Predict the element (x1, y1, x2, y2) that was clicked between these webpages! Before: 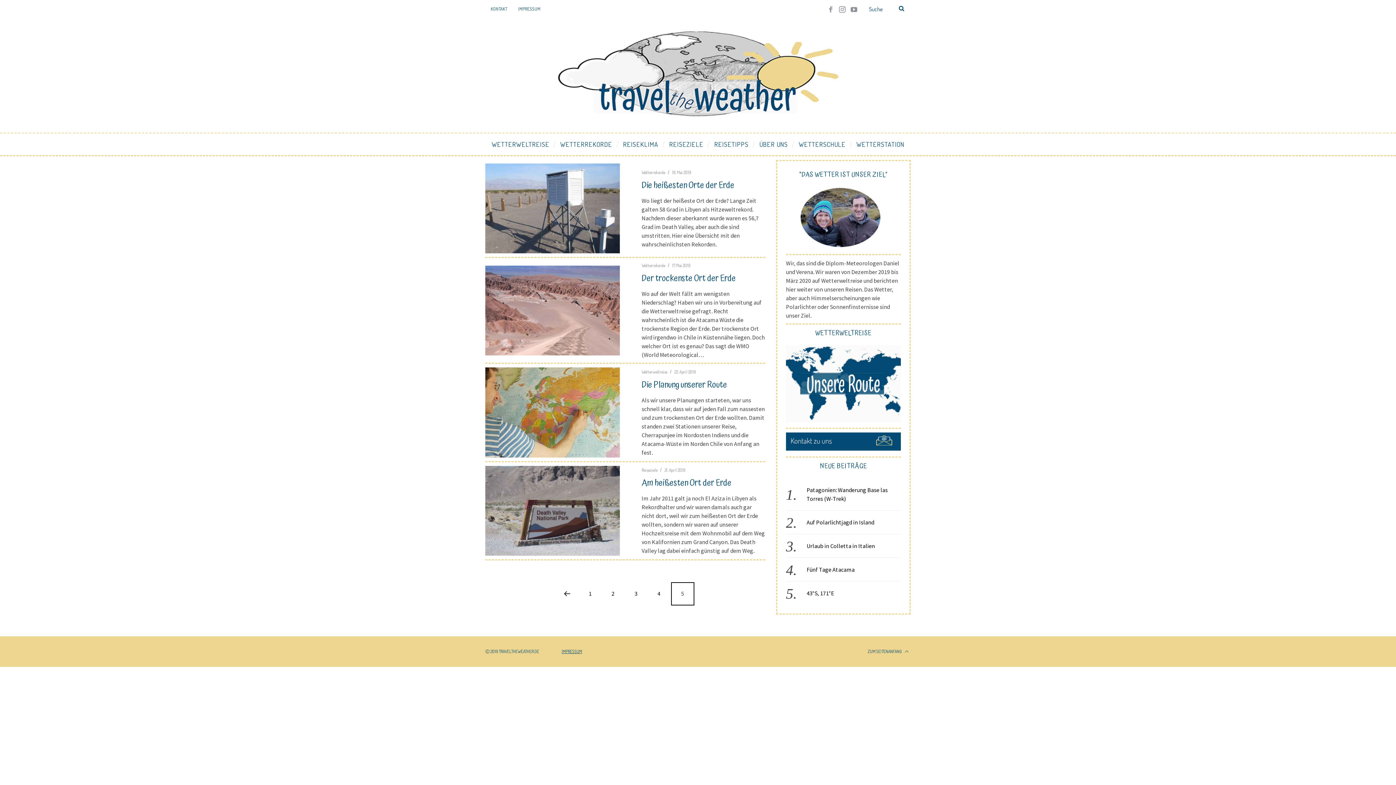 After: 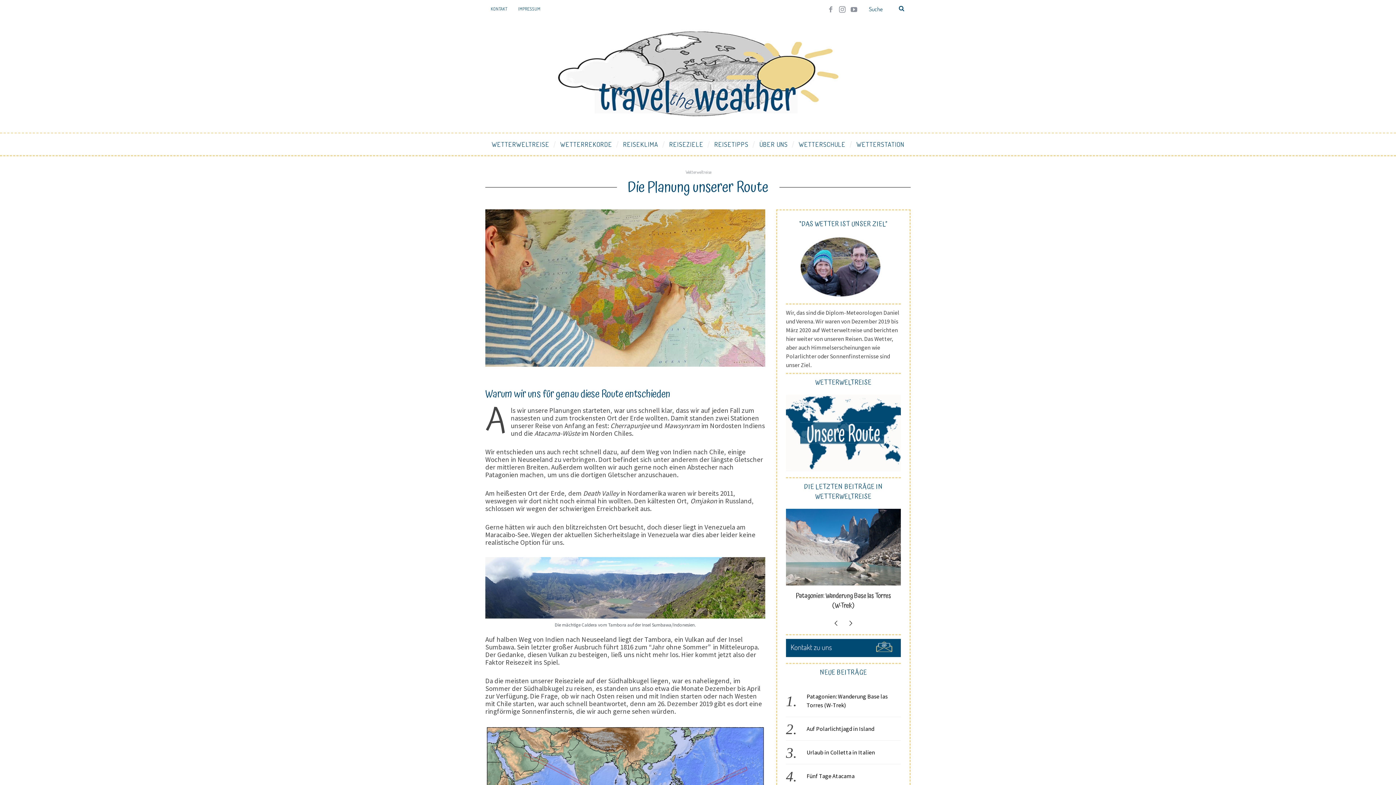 Action: label: Die Planung unserer Route bbox: (641, 378, 727, 391)